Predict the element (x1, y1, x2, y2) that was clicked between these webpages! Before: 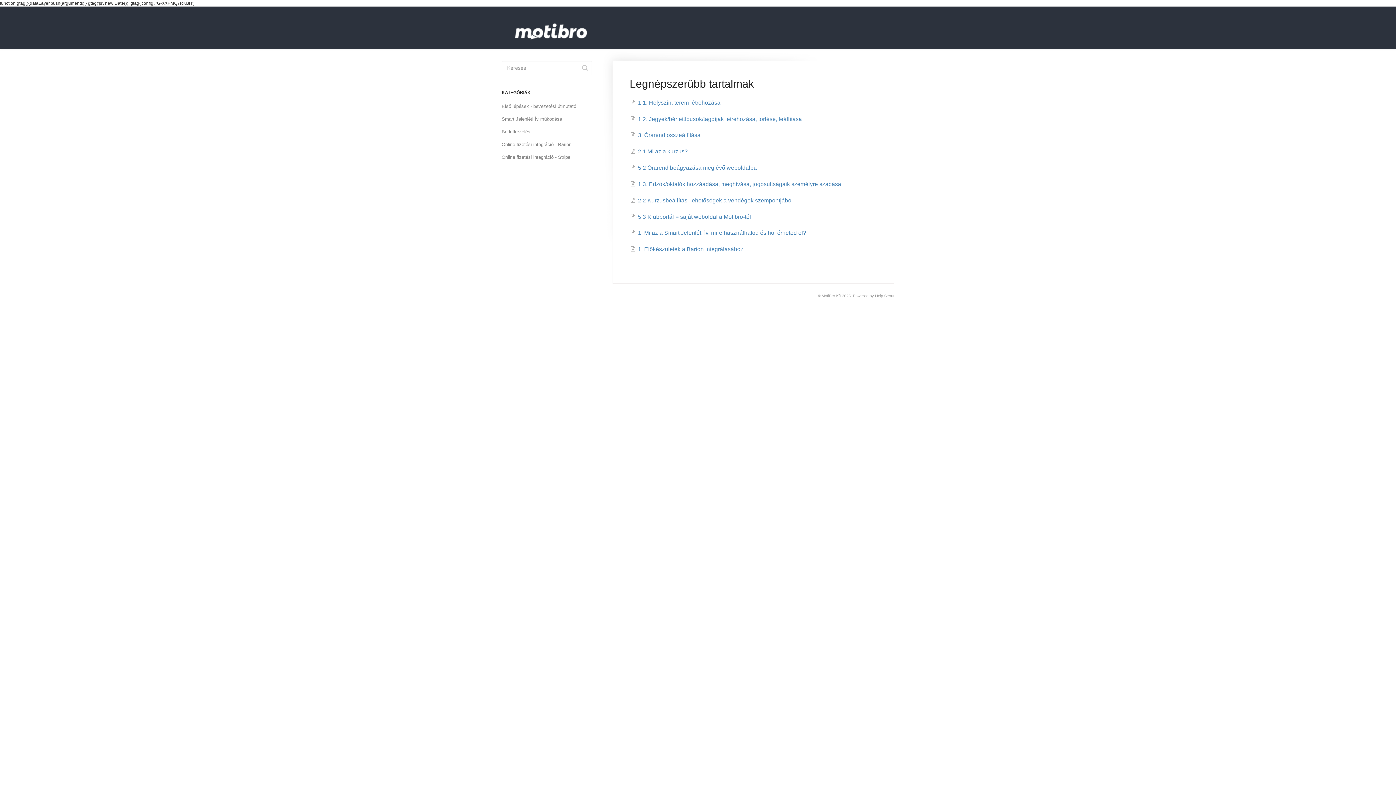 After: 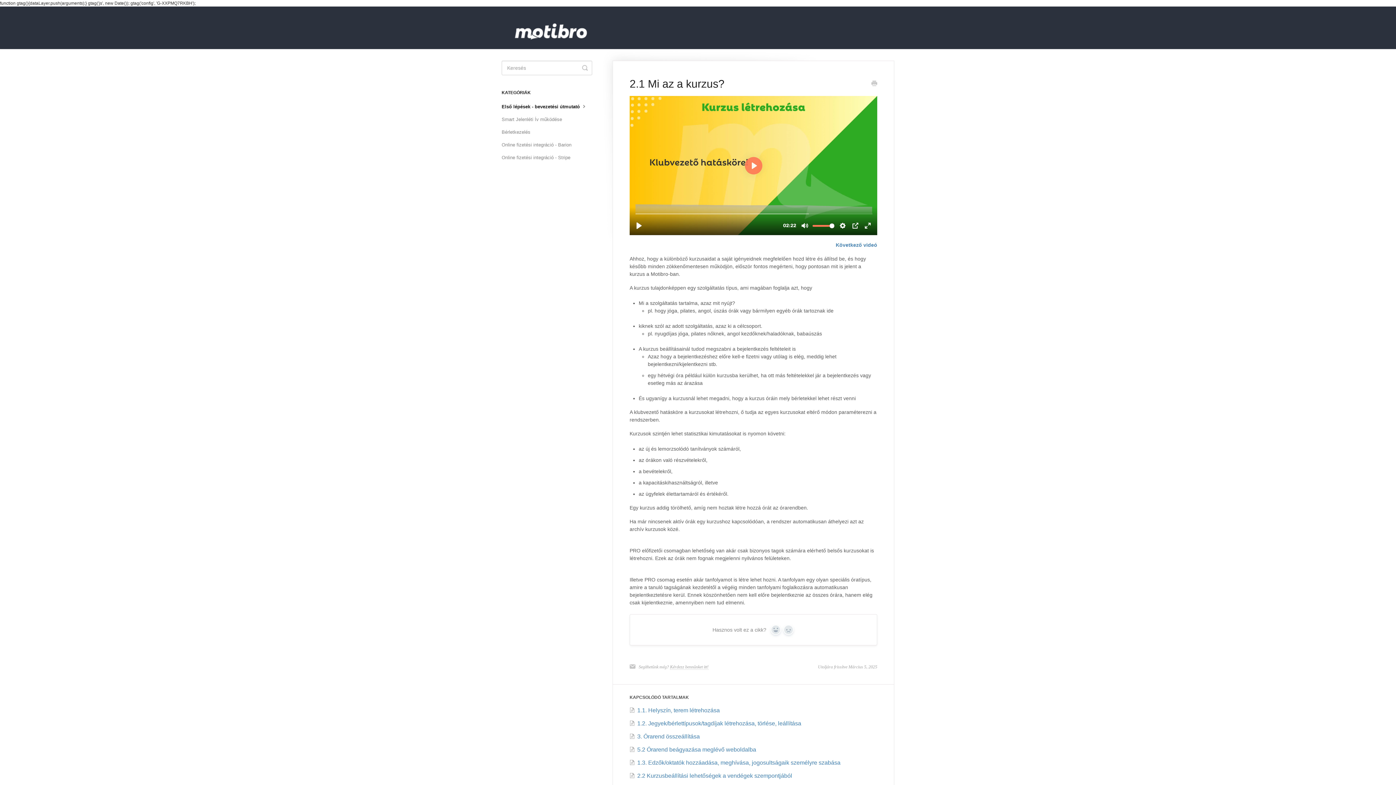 Action: label: 2.1 Mi az a kurzus? bbox: (630, 148, 687, 154)